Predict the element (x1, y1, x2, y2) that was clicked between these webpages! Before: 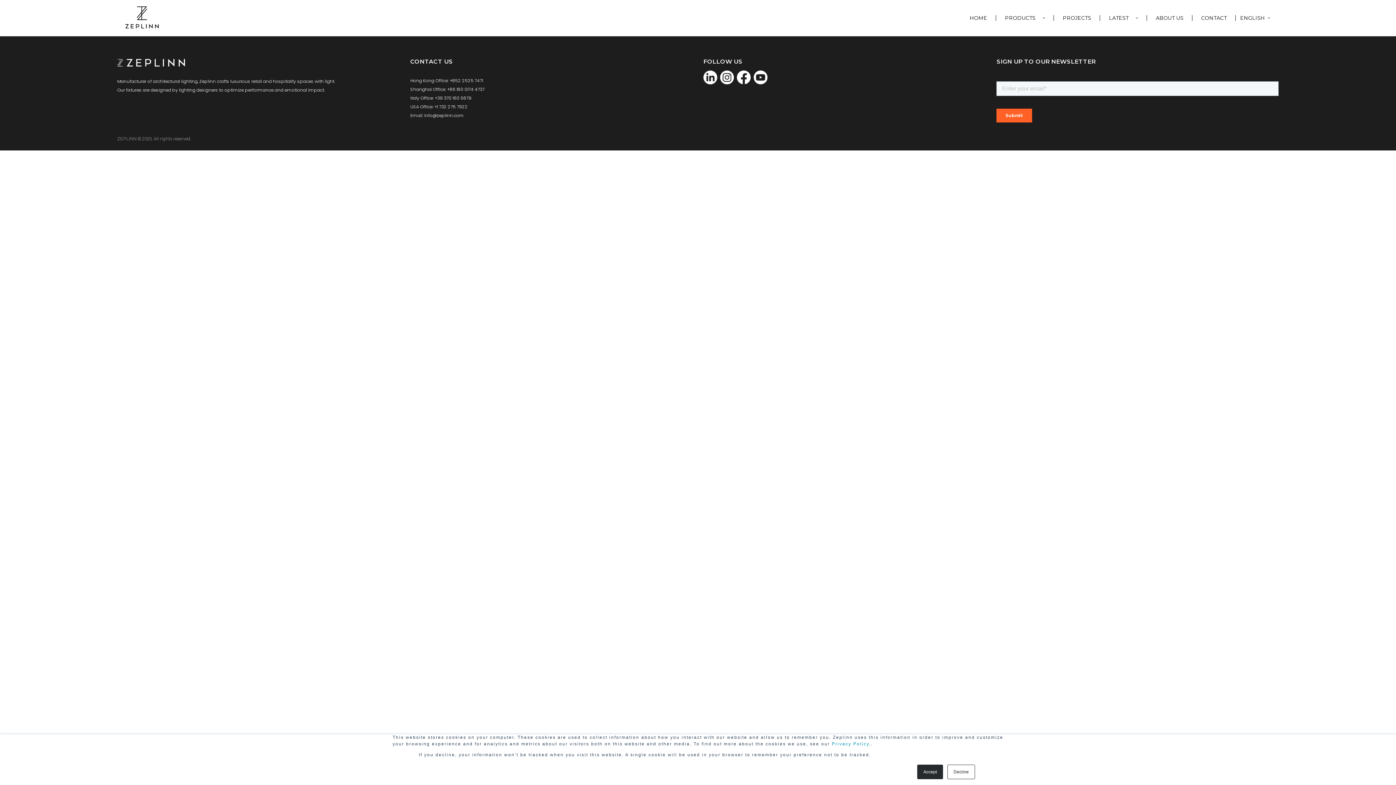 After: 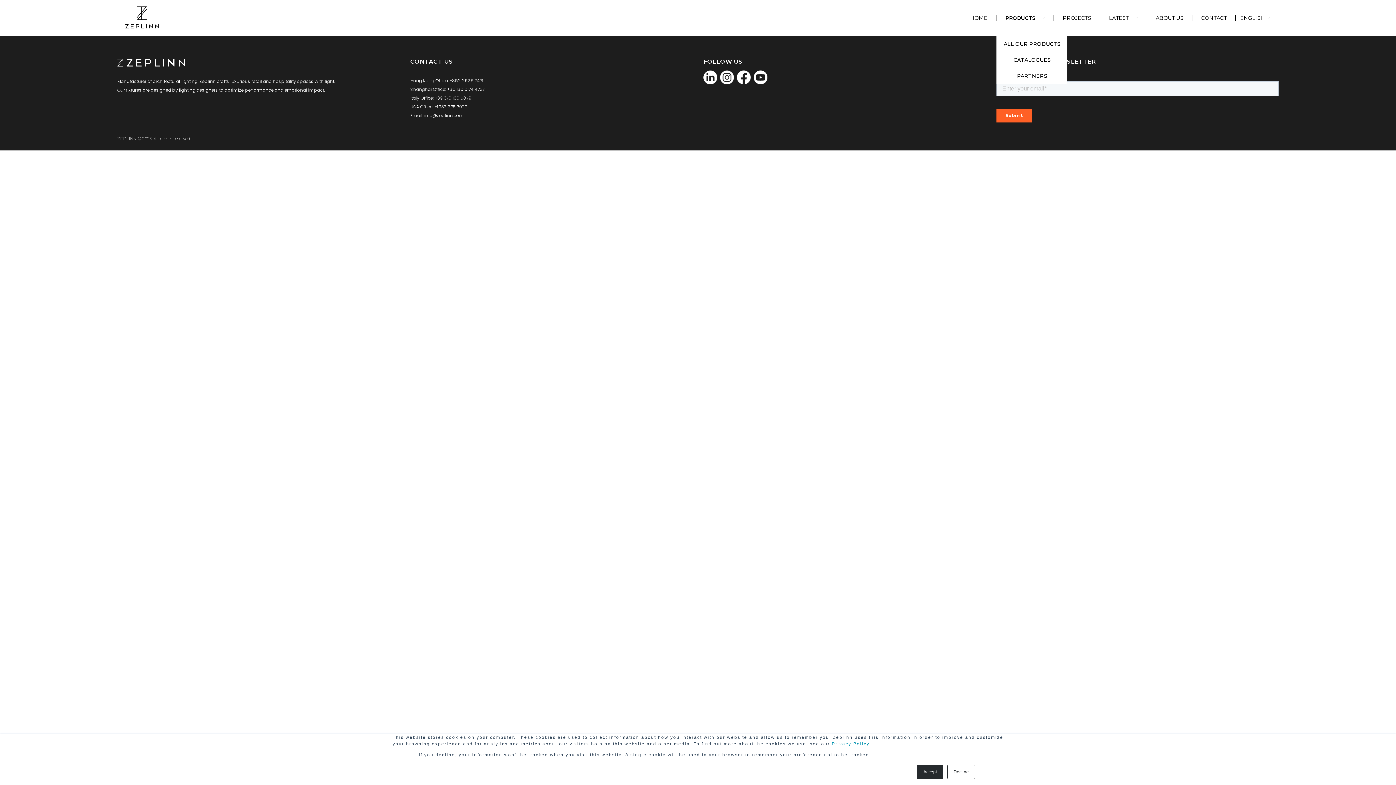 Action: bbox: (996, 0, 1054, 36) label: PRODUCTS